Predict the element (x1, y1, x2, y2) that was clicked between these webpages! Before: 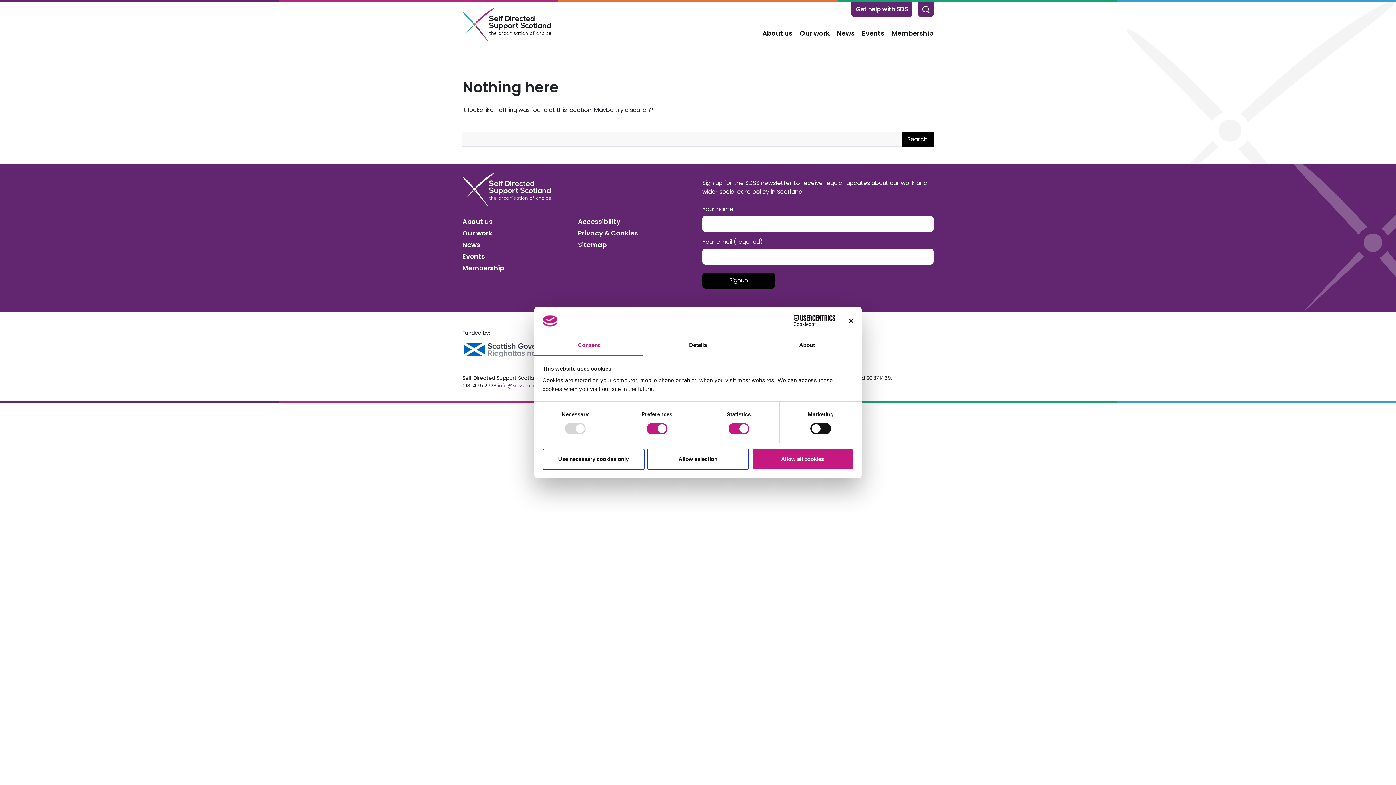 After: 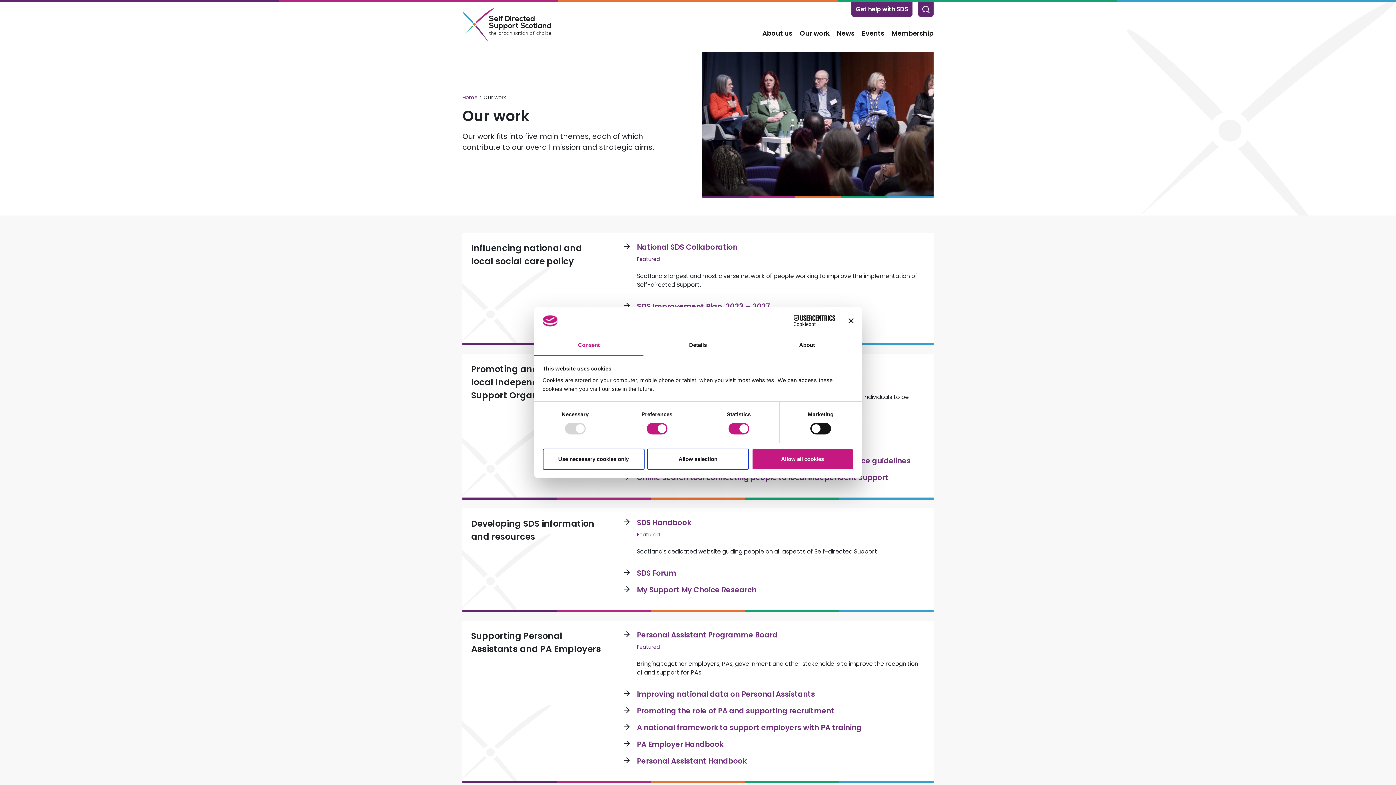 Action: label: Our work bbox: (462, 228, 492, 237)